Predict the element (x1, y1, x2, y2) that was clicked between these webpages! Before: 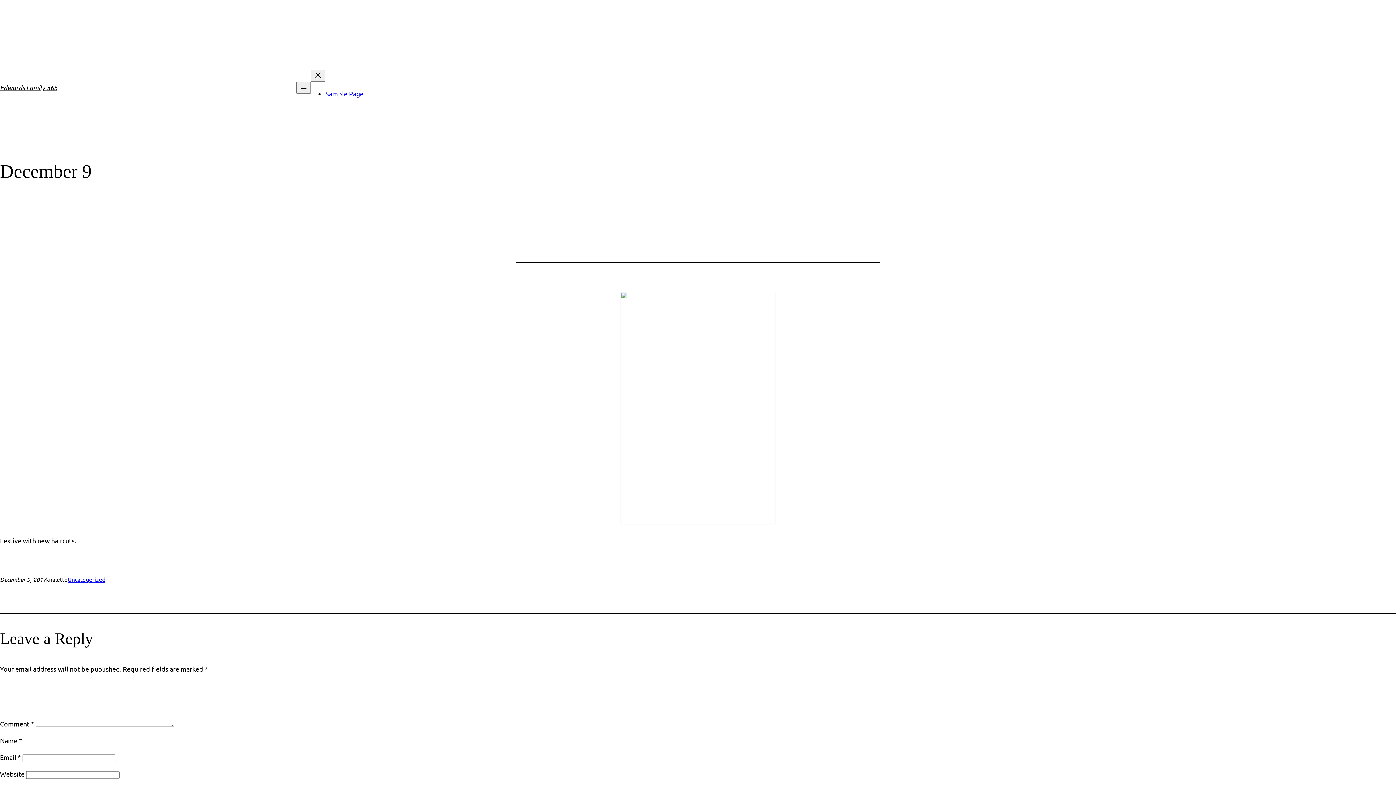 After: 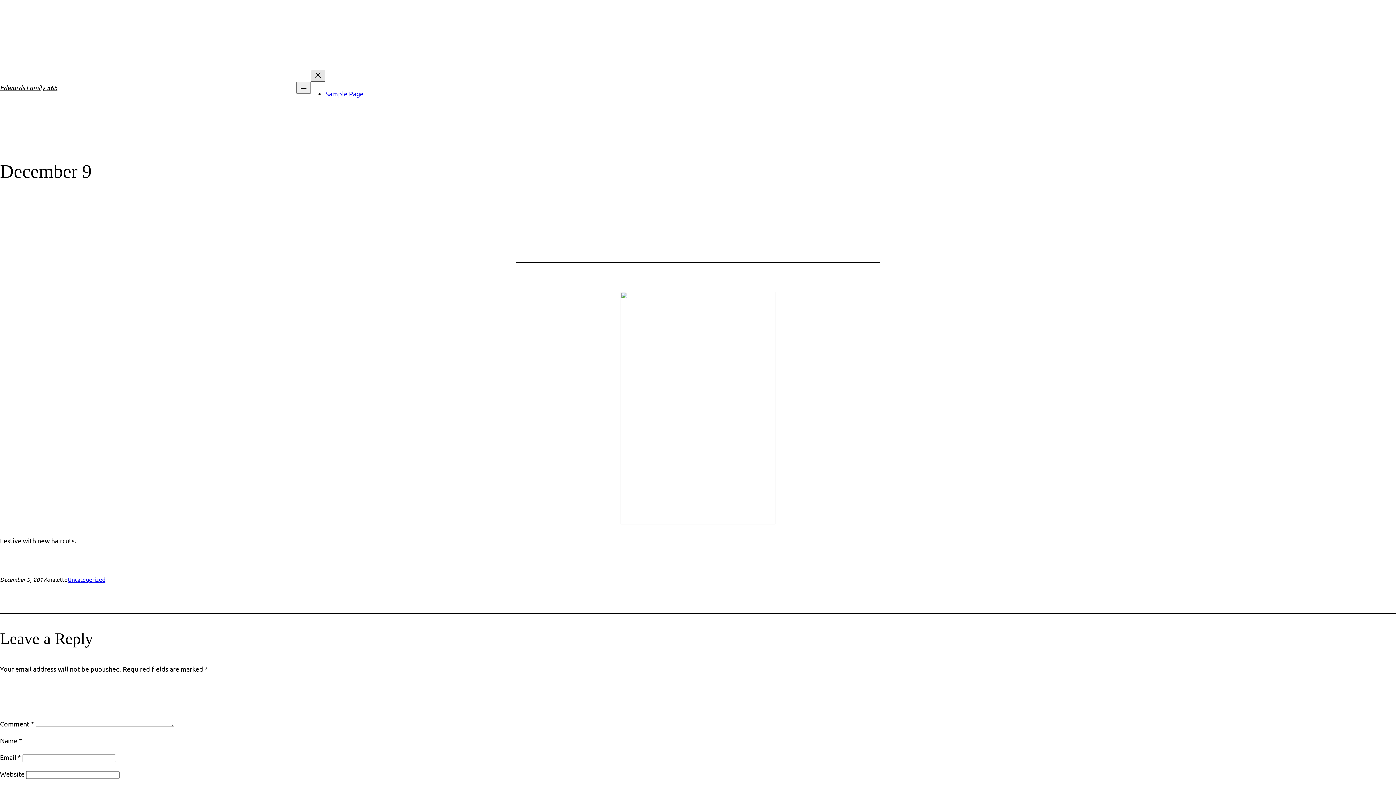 Action: bbox: (310, 69, 325, 81) label: Close menu